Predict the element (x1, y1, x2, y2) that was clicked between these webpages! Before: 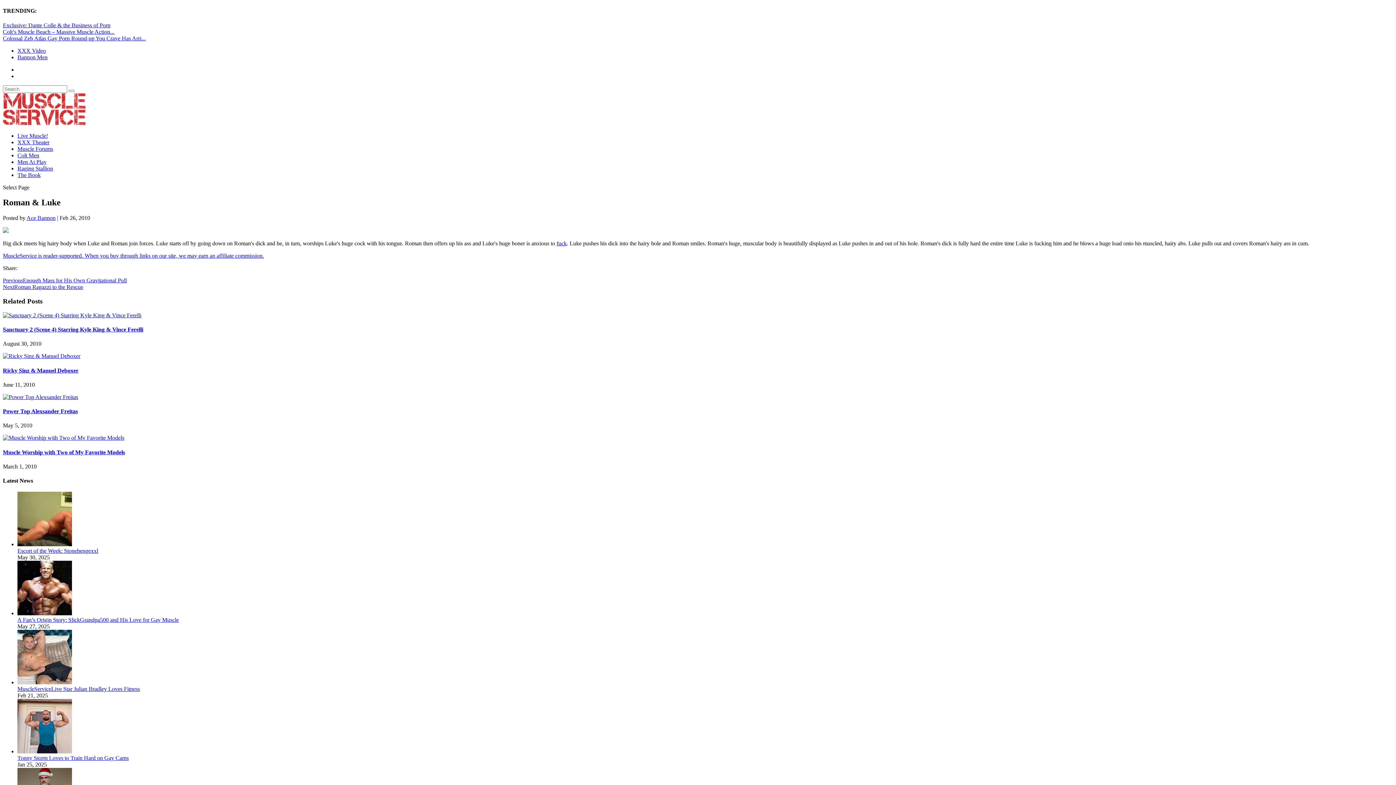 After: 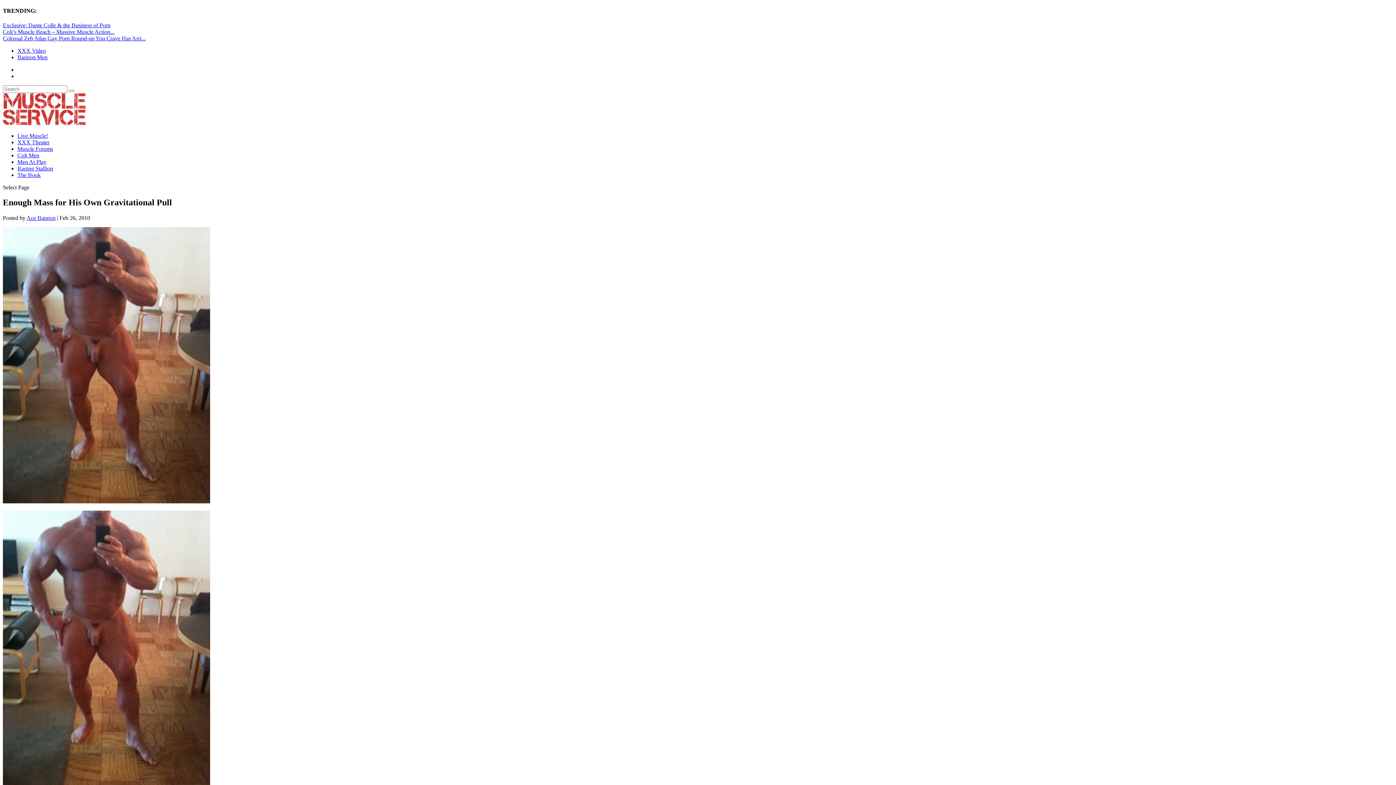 Action: label: PreviousEnough Mass for His Own Gravitational Pull bbox: (2, 277, 126, 283)